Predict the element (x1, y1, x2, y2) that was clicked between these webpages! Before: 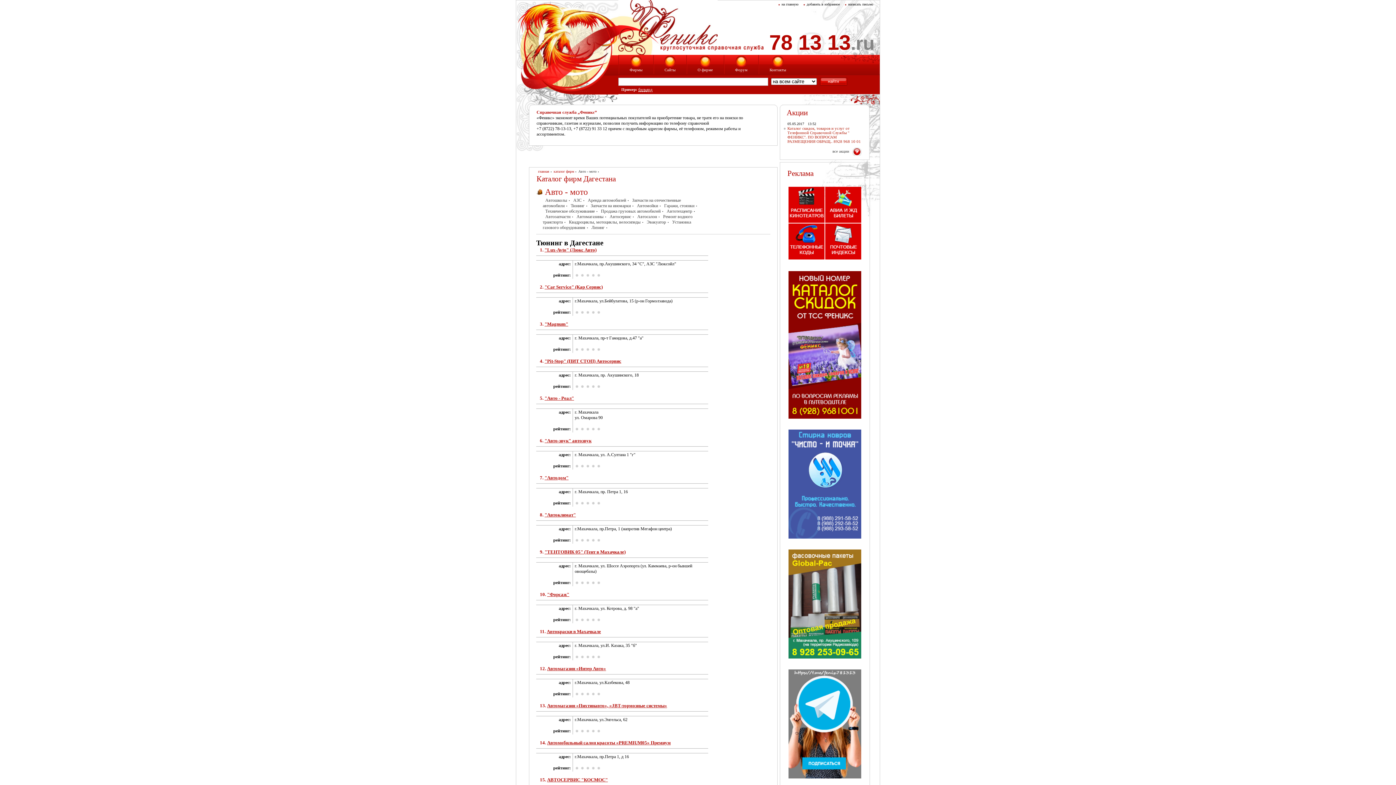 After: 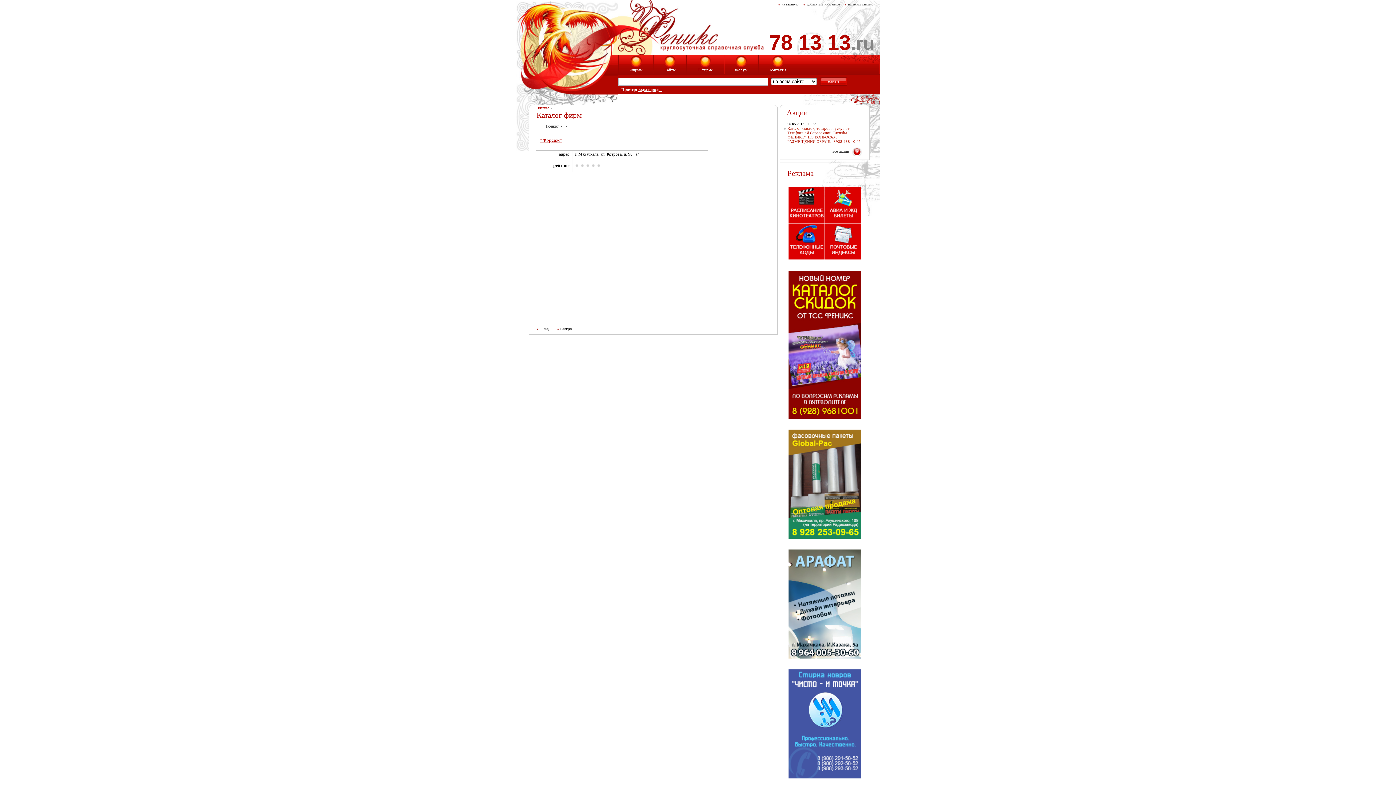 Action: bbox: (547, 592, 569, 597) label: "Форсаж"